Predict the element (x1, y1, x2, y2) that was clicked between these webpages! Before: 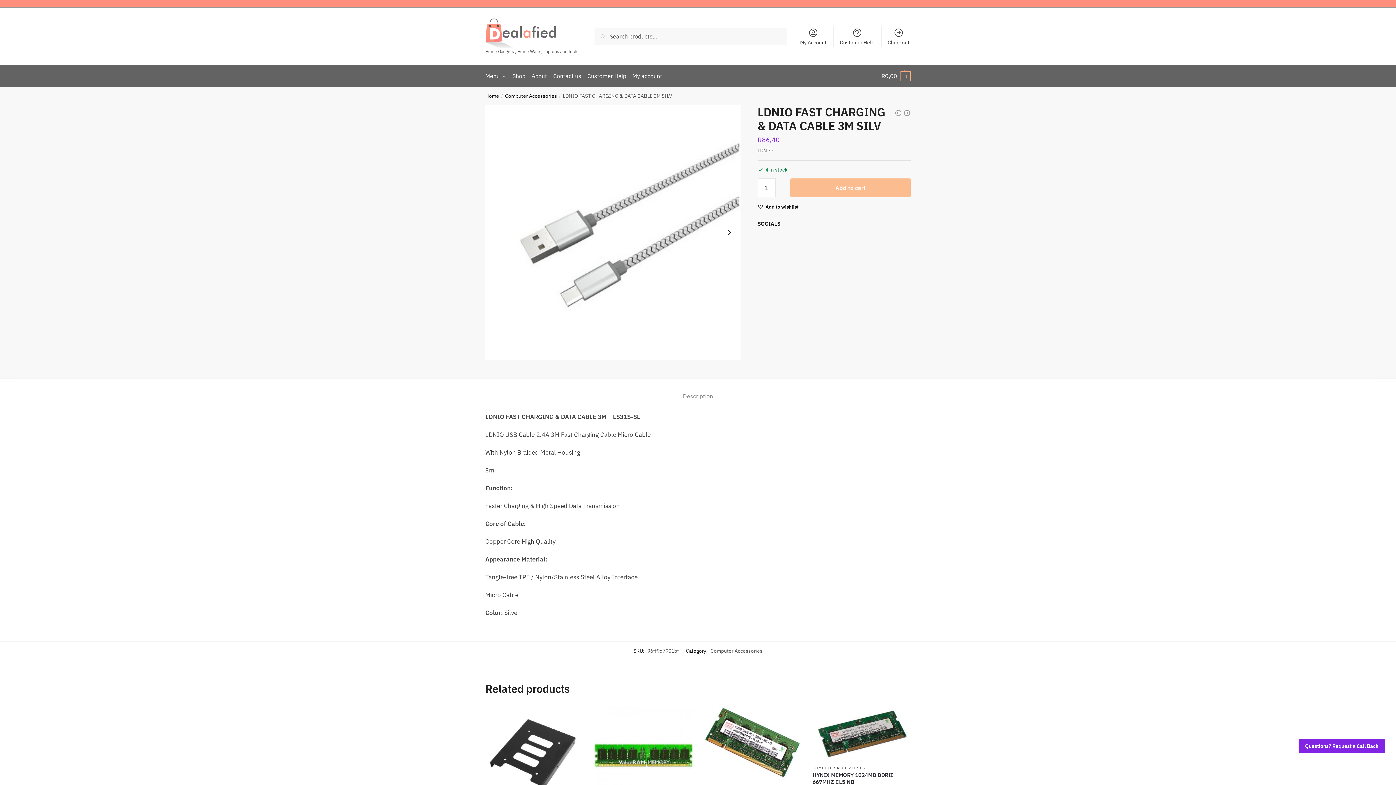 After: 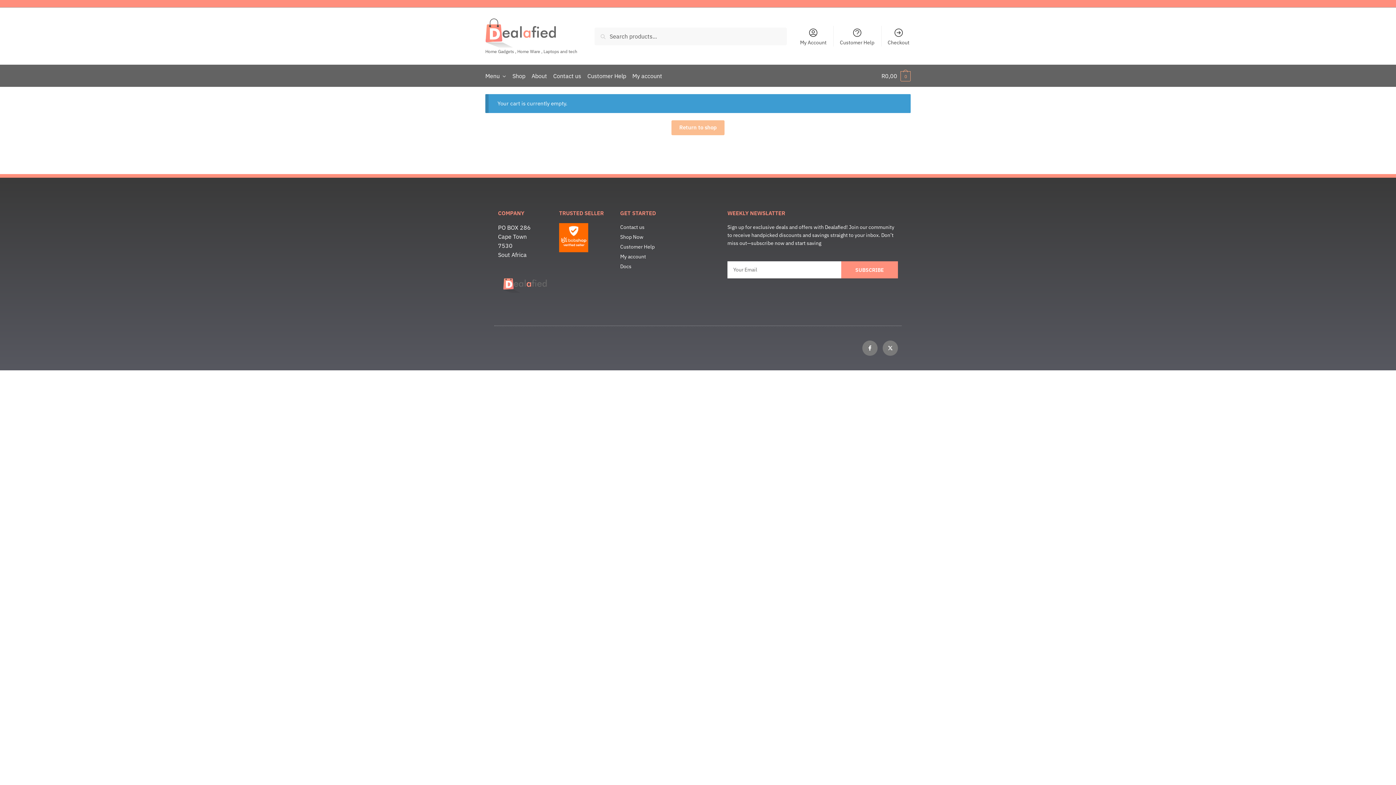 Action: bbox: (883, 25, 914, 46) label: Checkout